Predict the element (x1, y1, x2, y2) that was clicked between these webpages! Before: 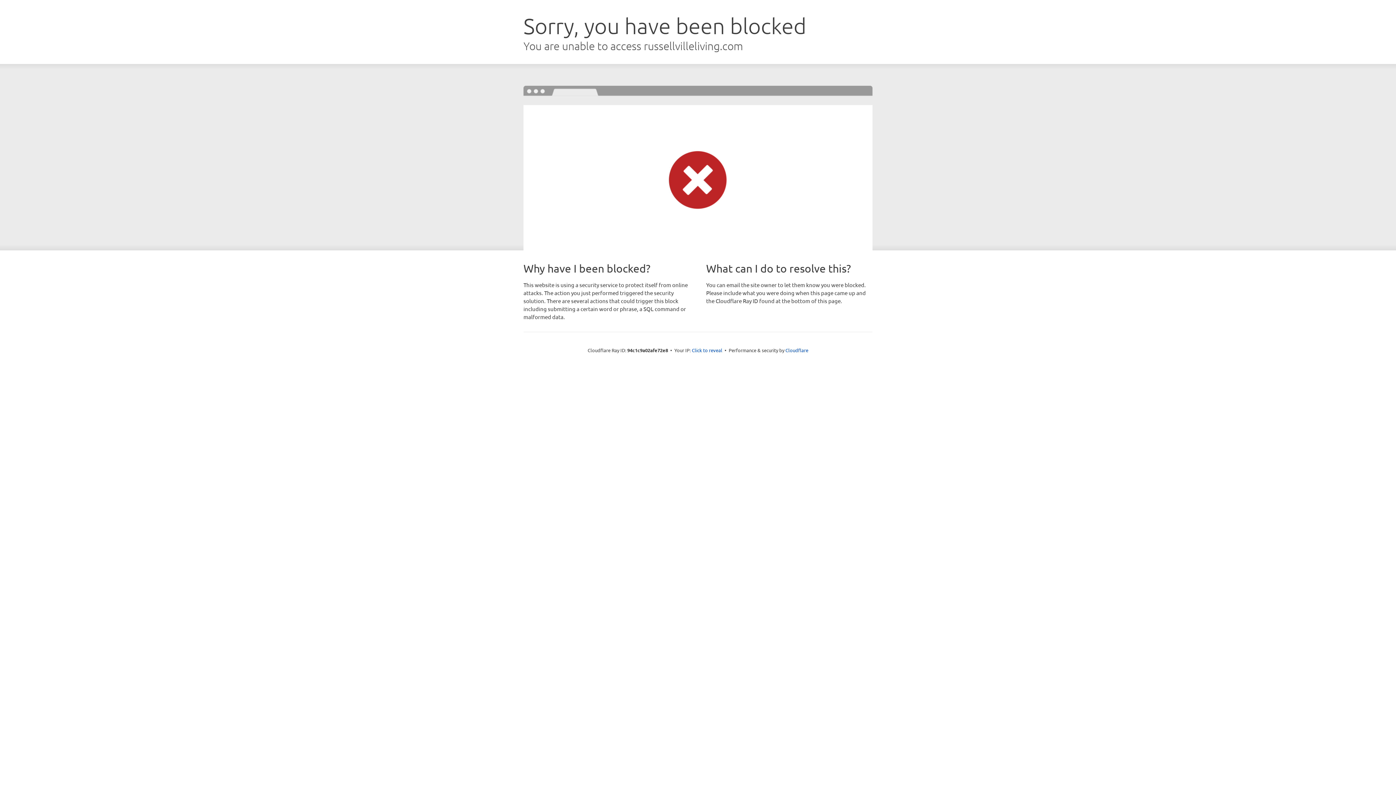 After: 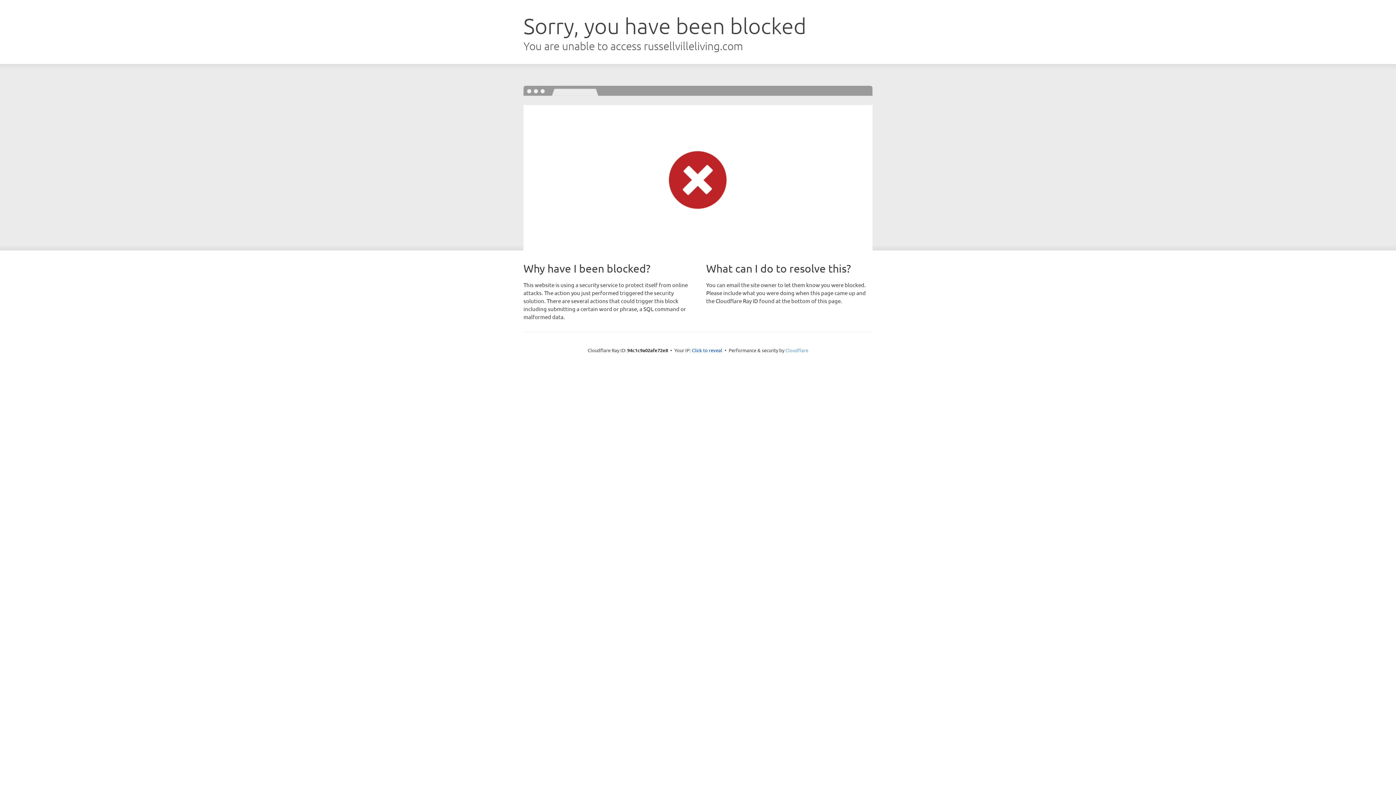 Action: bbox: (785, 347, 808, 353) label: Cloudflare